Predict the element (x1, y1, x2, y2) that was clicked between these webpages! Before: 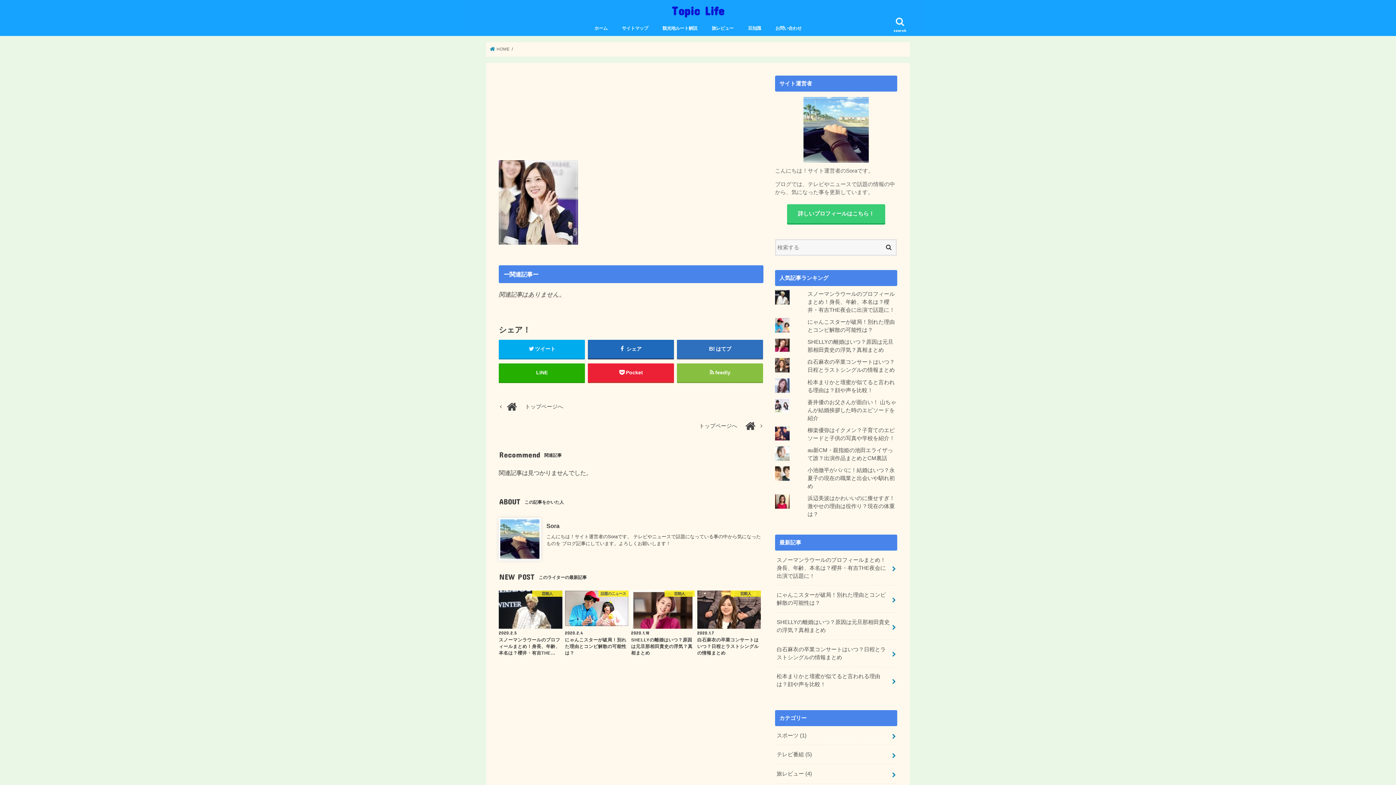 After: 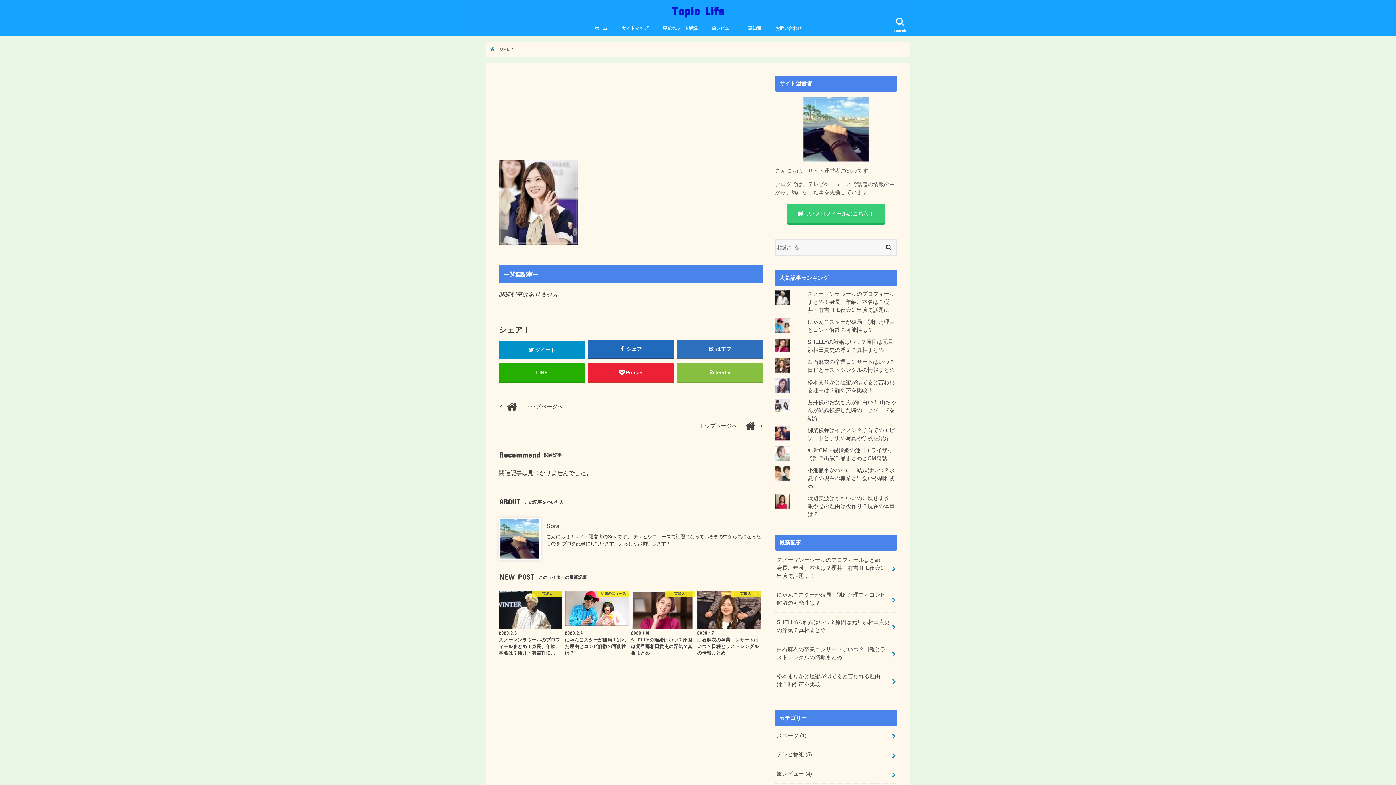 Action: bbox: (498, 339, 585, 358) label: ツイート